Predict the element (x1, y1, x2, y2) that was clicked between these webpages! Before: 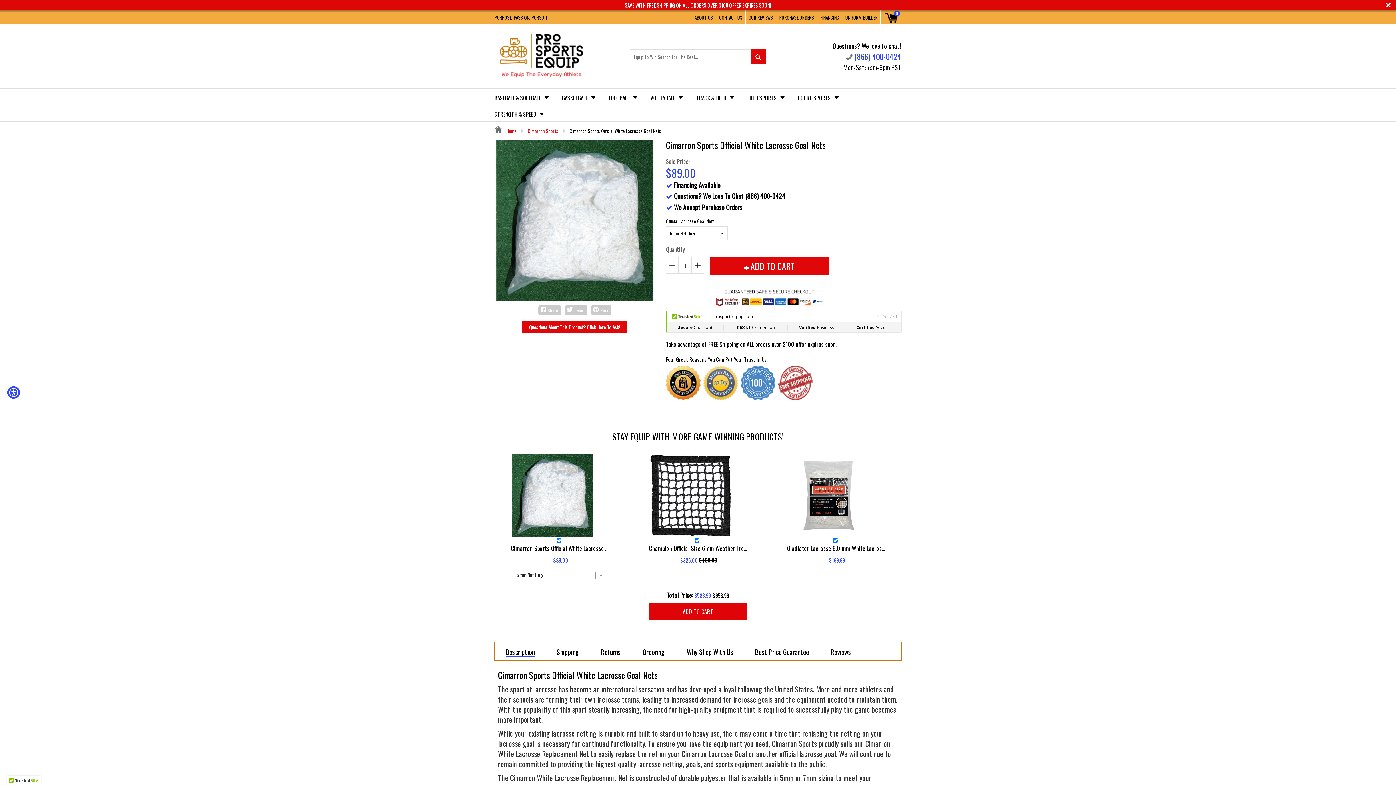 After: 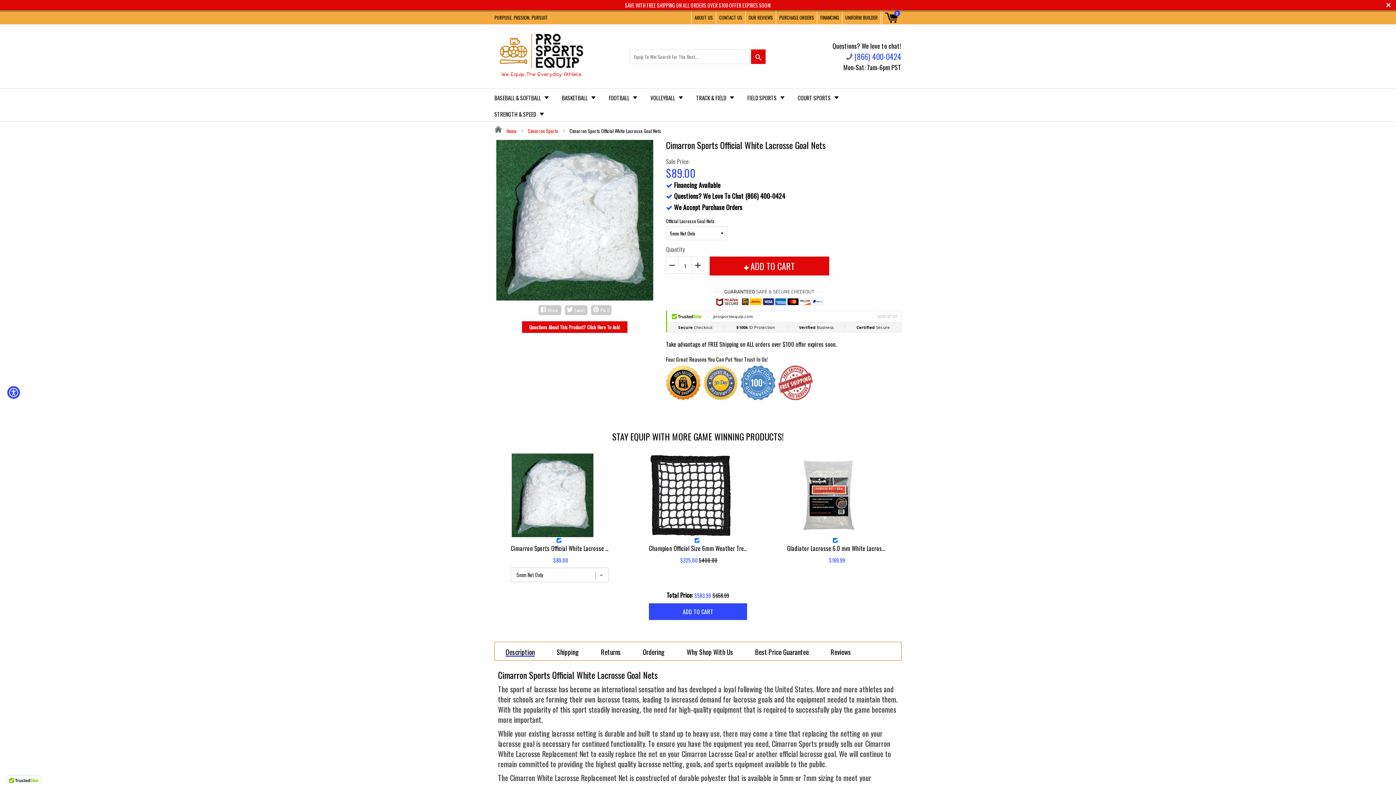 Action: bbox: (649, 603, 747, 620) label: ADD TO CART